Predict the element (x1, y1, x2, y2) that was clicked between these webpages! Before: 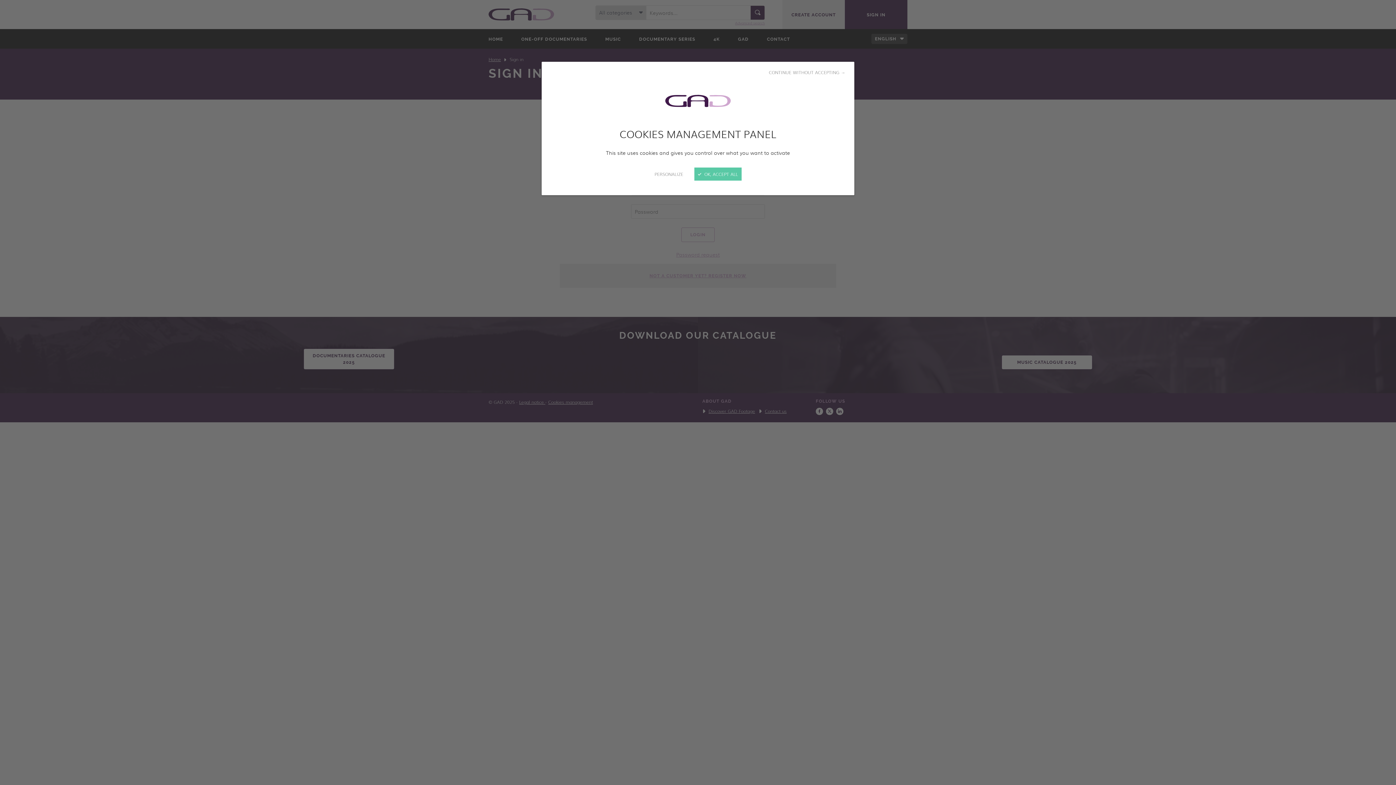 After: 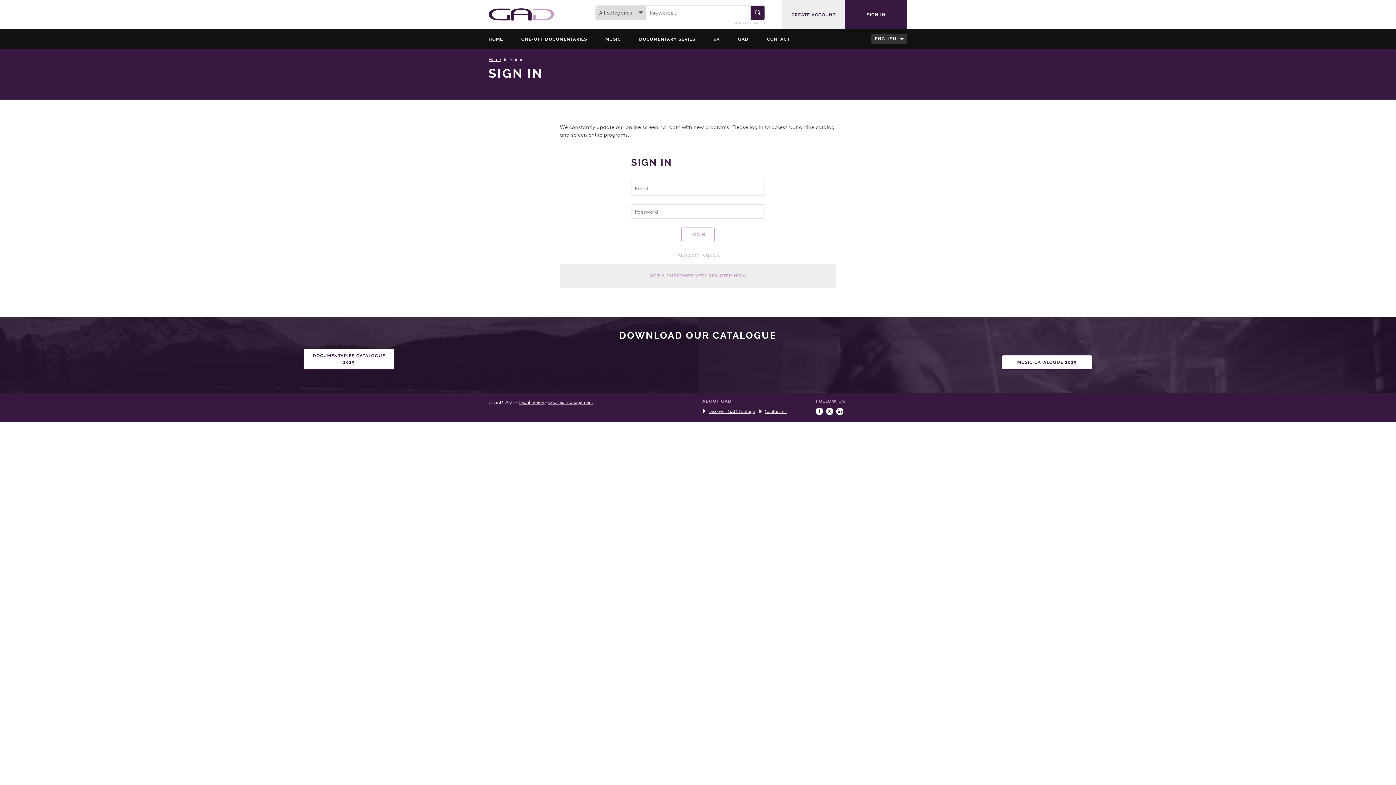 Action: bbox: (694, 167, 741, 180) label:  OK, ACCEPT ALL